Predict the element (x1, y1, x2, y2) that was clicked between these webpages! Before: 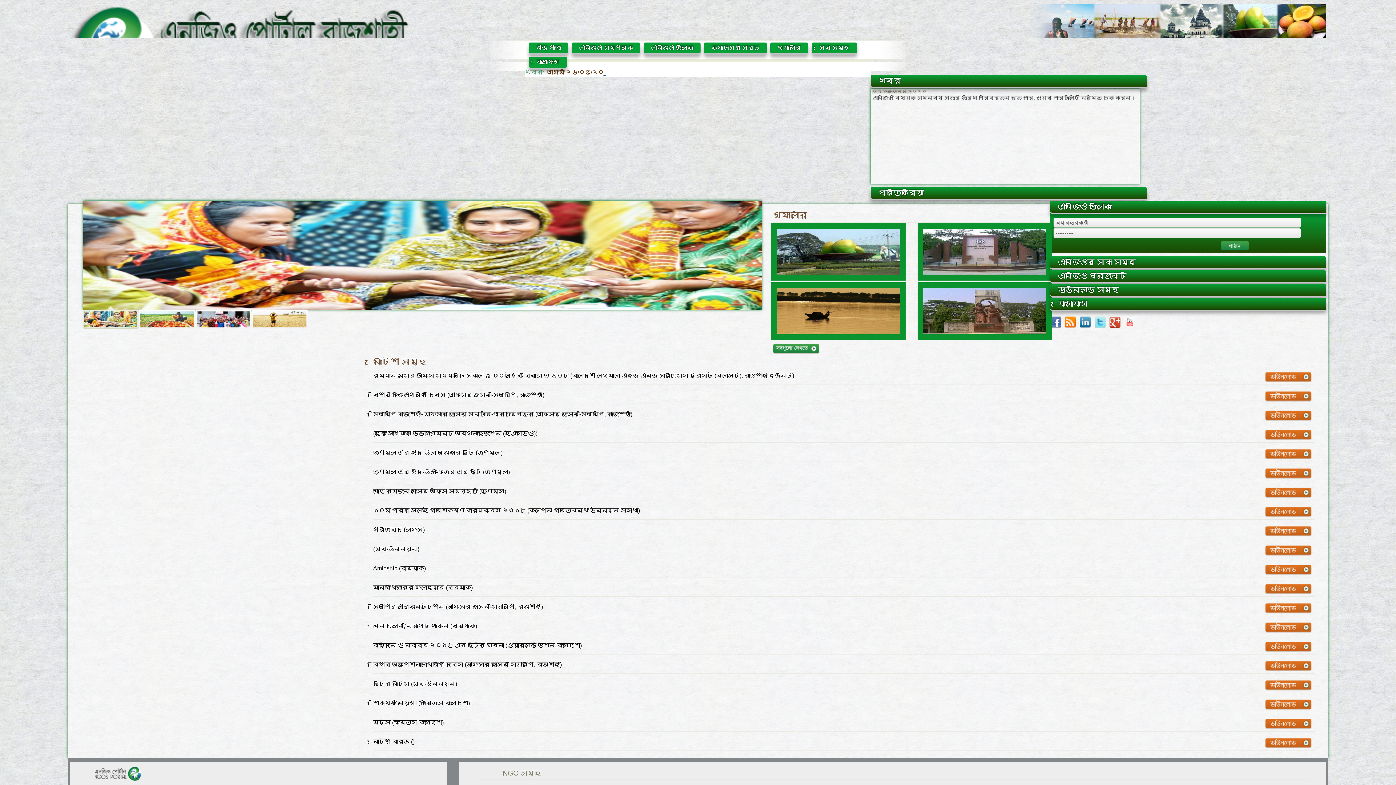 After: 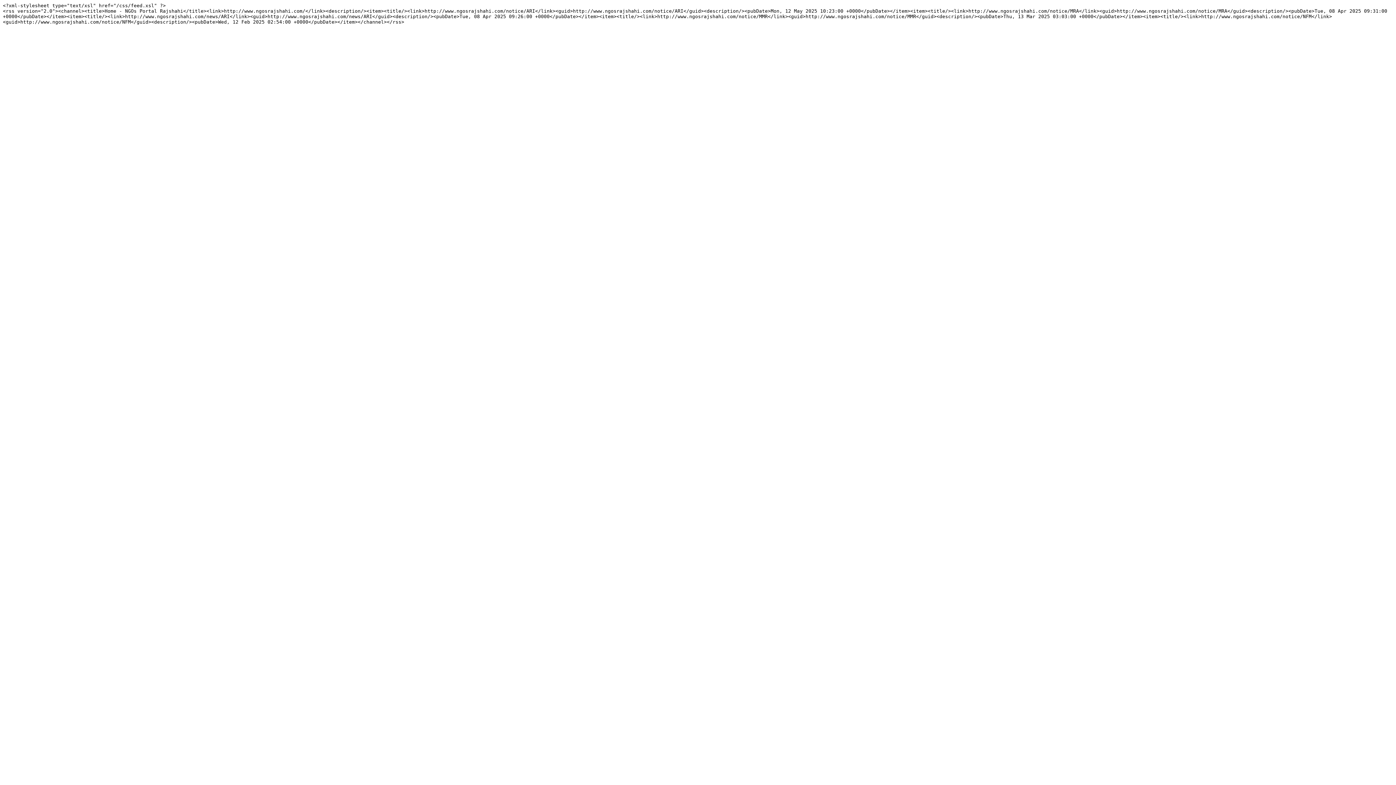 Action: label:   bbox: (1064, 316, 1076, 328)